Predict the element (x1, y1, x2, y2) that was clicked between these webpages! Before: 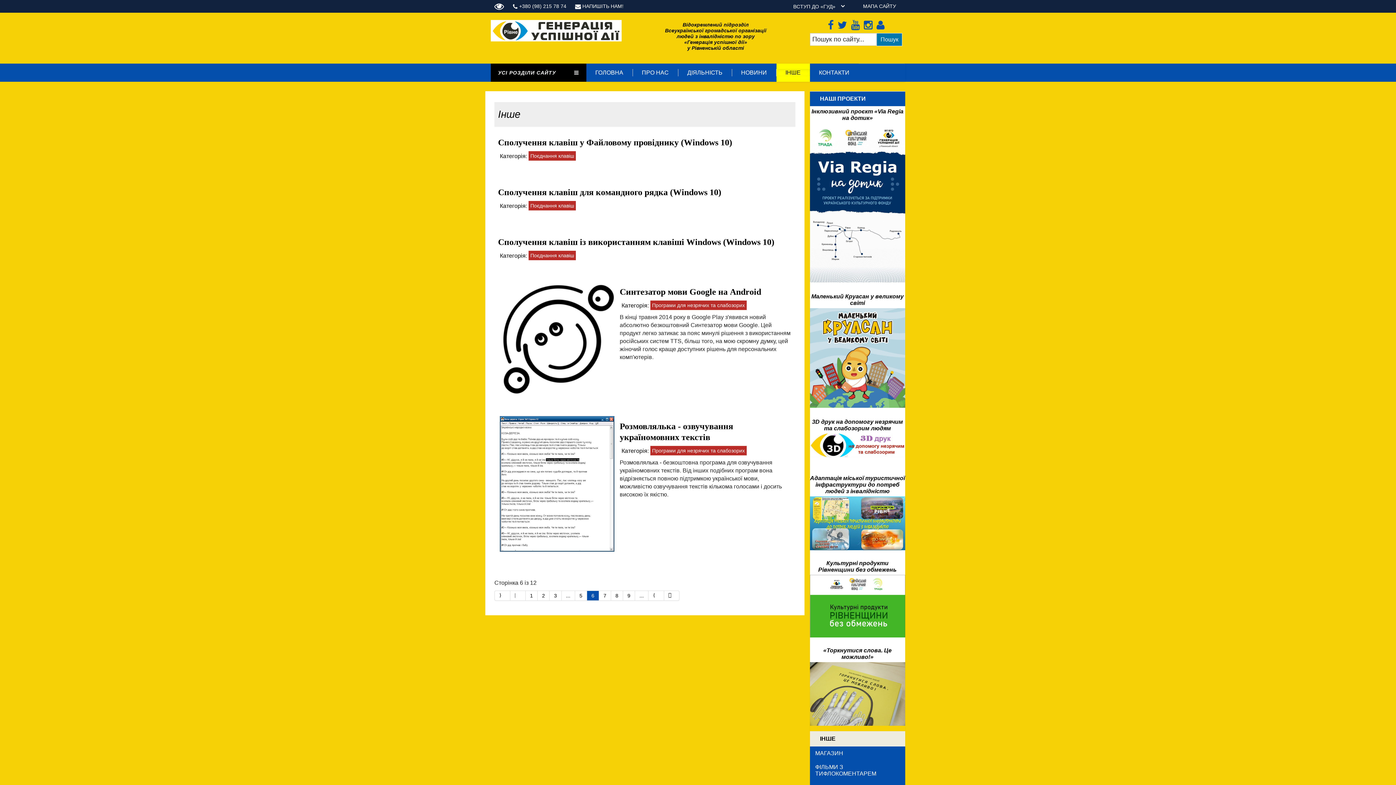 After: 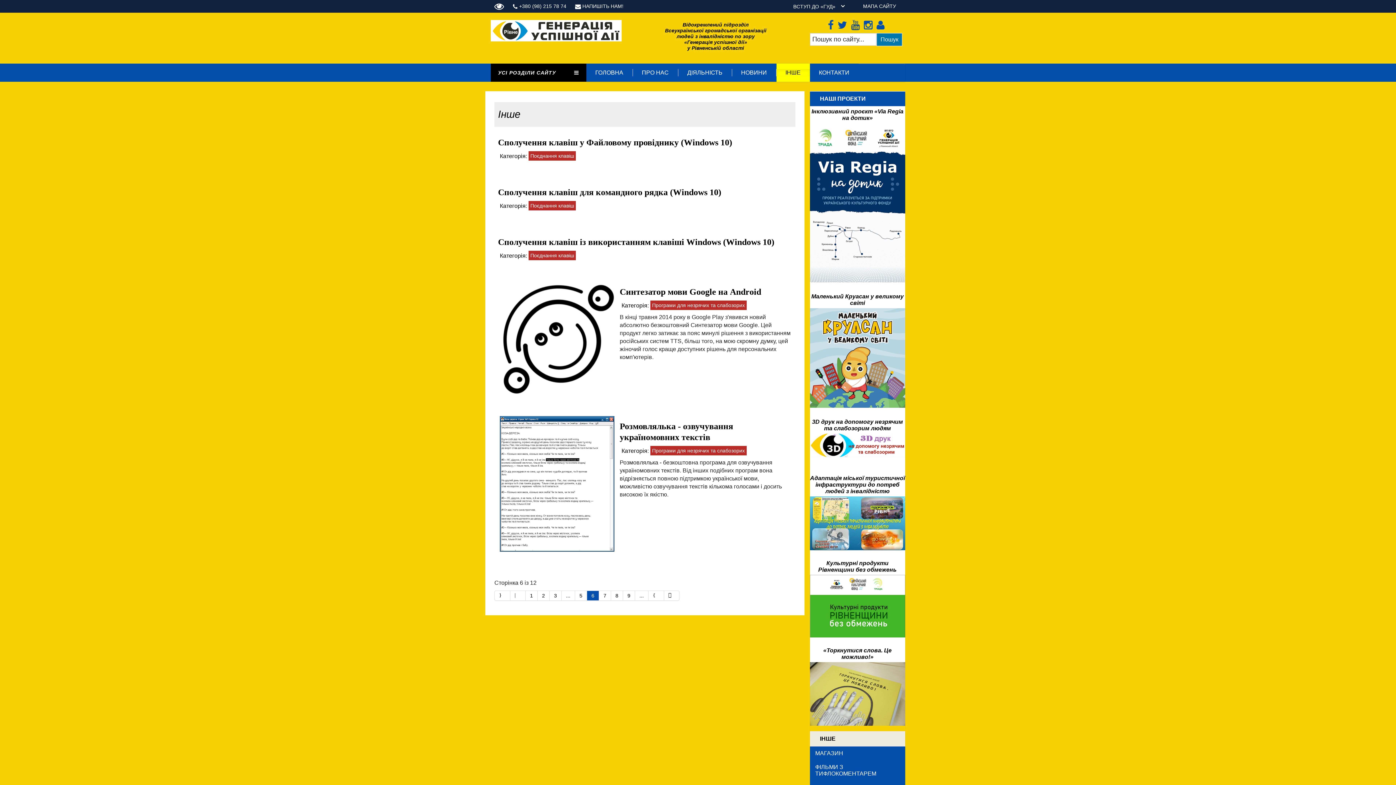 Action: bbox: (851, 20, 862, 26) label:  